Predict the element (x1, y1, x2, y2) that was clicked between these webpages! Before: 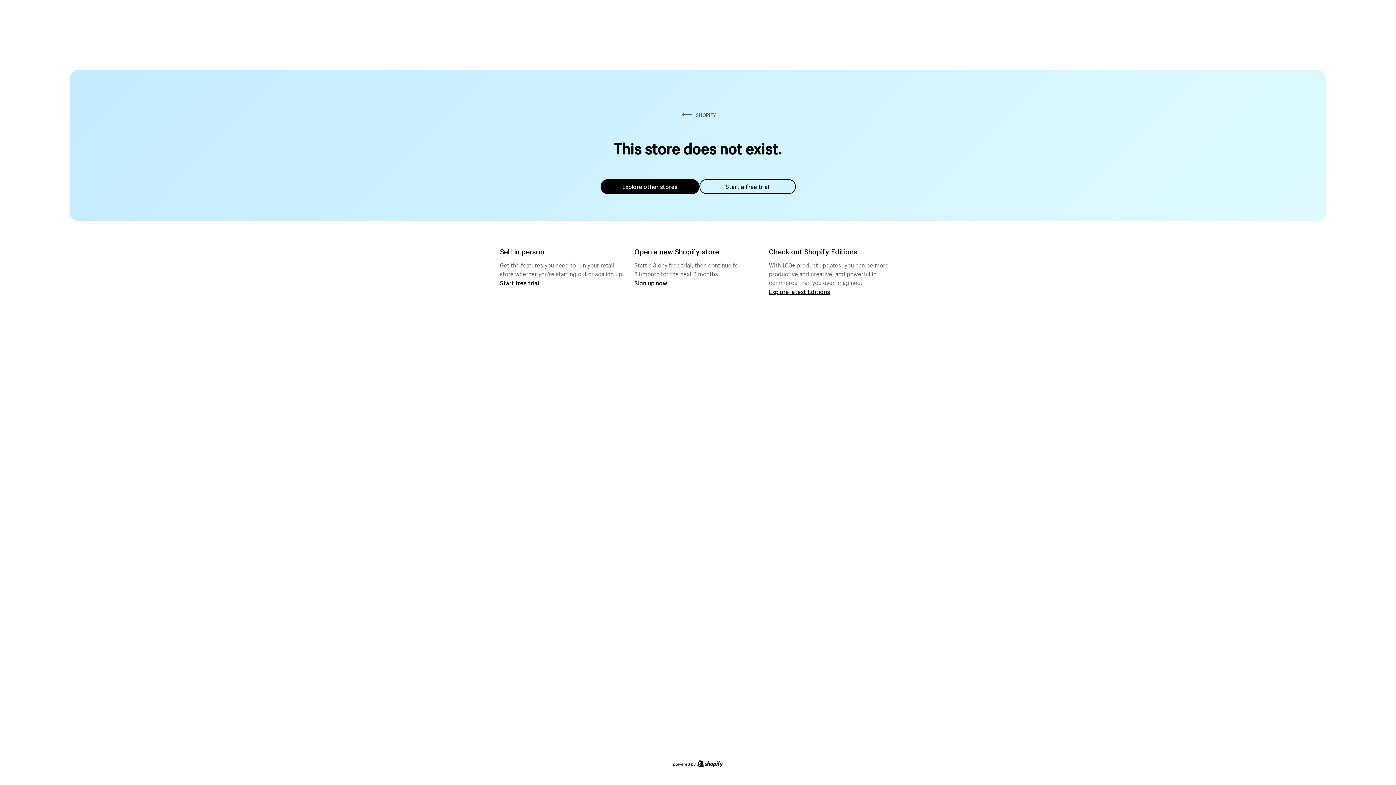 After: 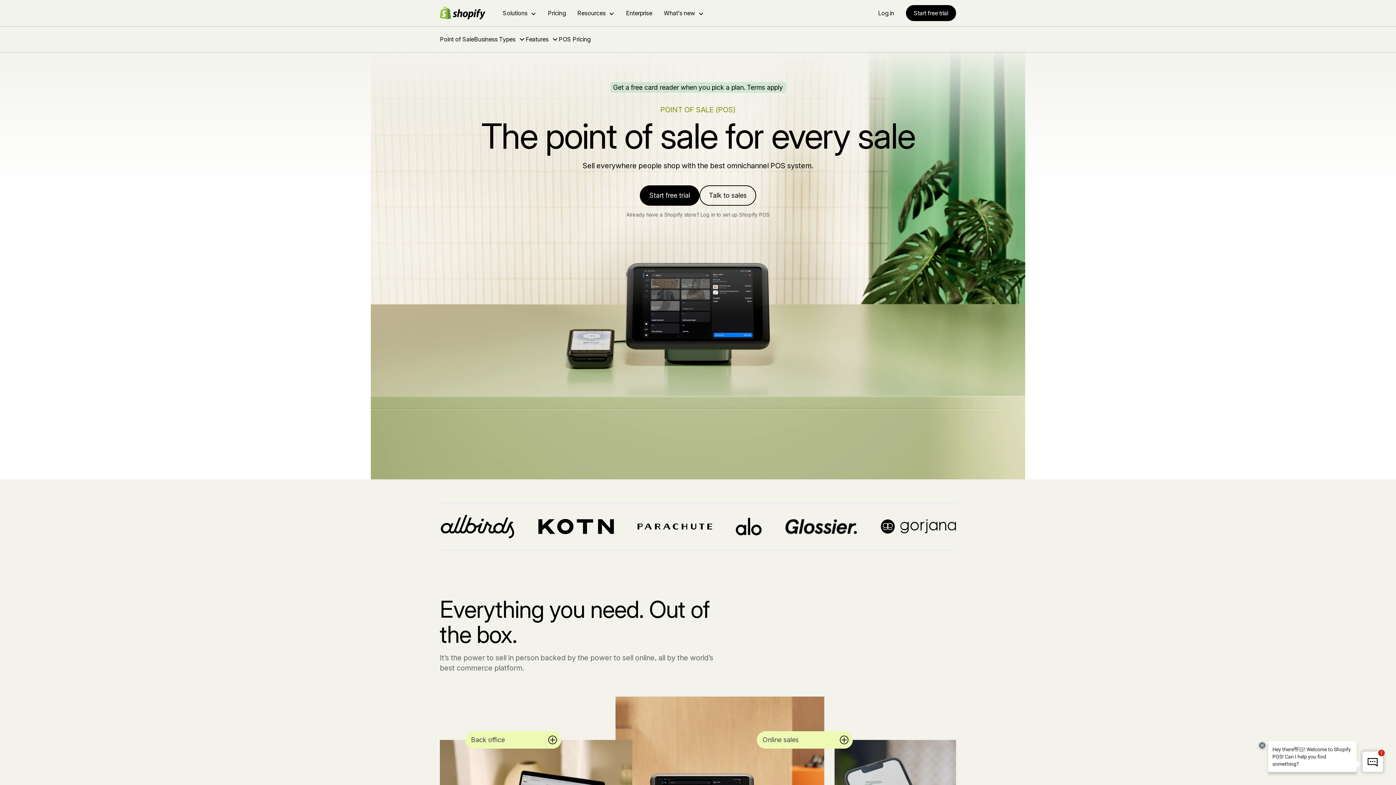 Action: bbox: (500, 279, 539, 286) label: Start free trial